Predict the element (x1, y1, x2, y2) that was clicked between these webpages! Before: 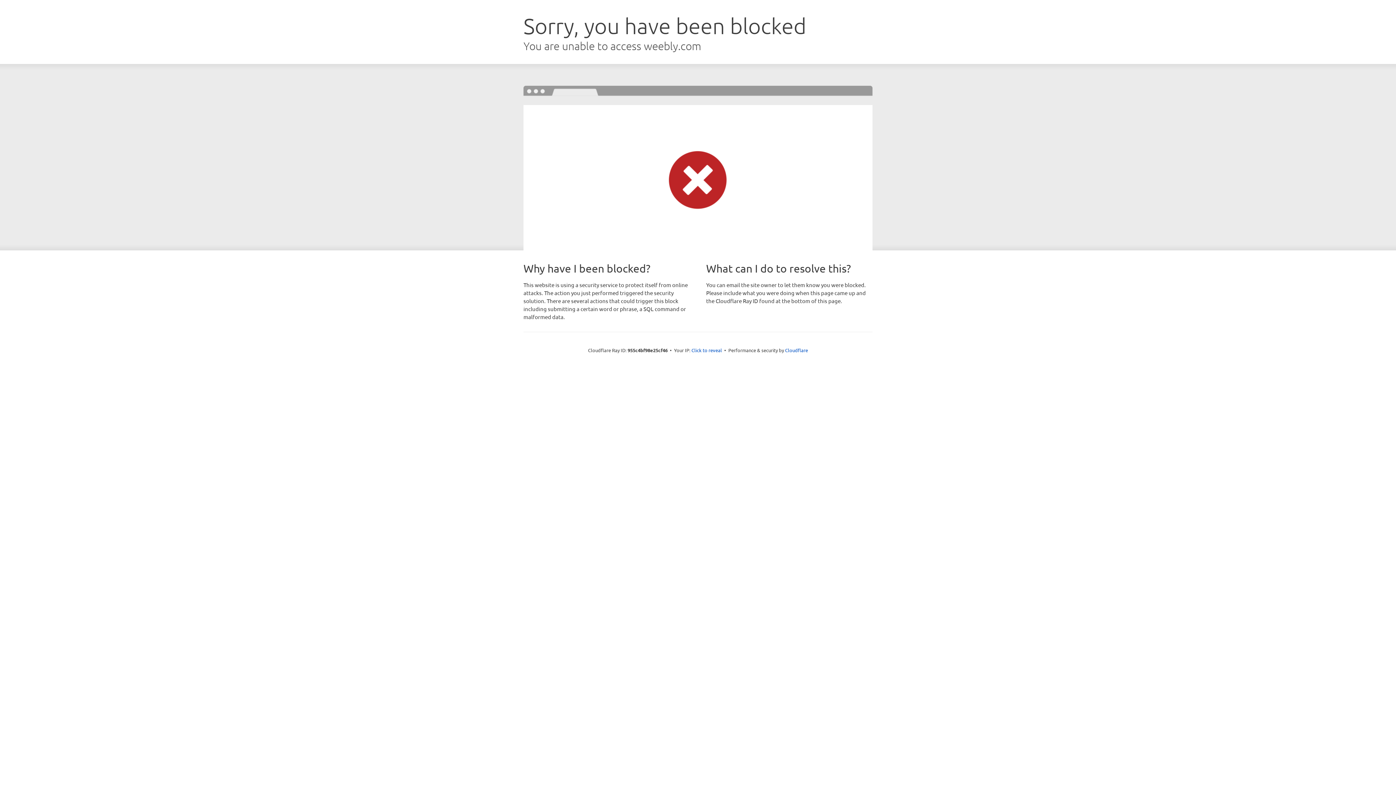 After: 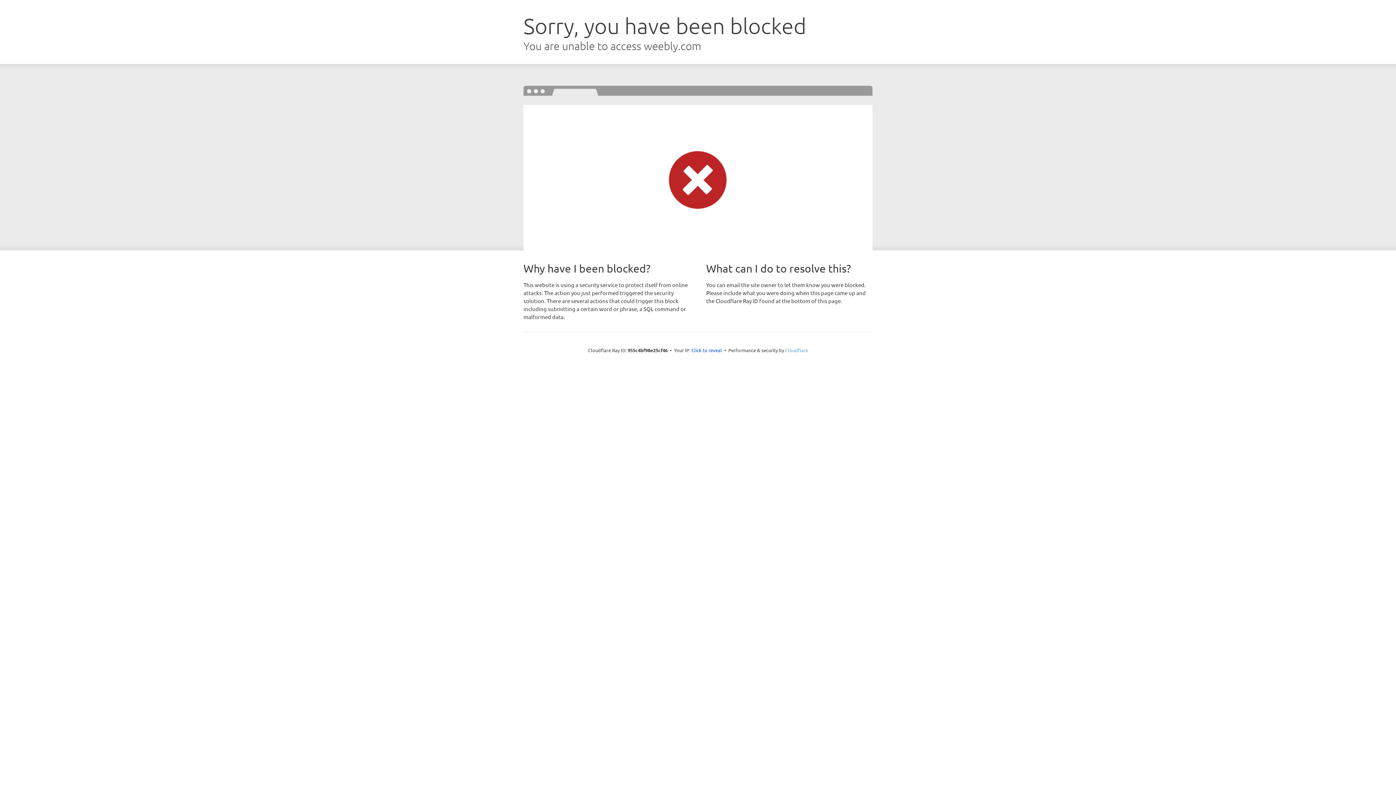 Action: bbox: (785, 347, 808, 353) label: Cloudflare